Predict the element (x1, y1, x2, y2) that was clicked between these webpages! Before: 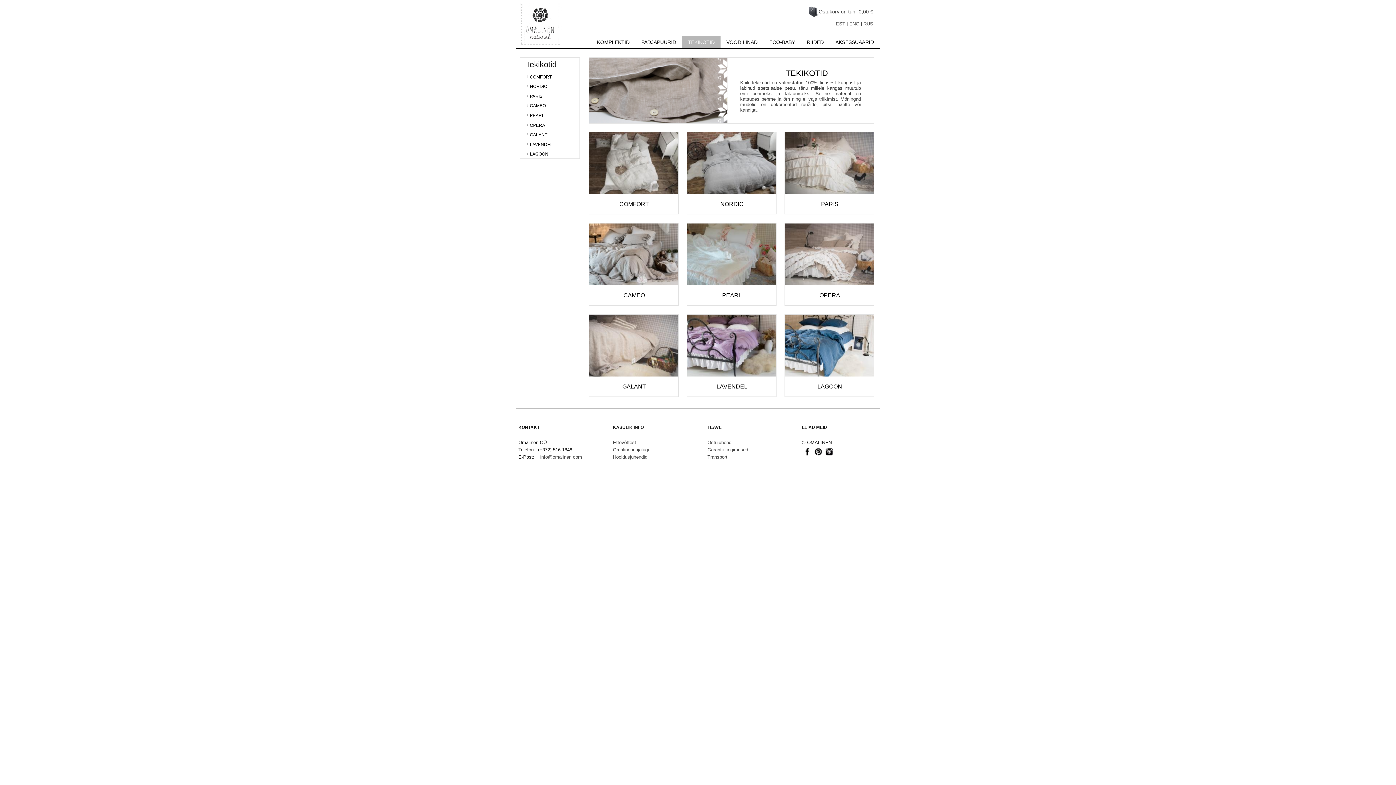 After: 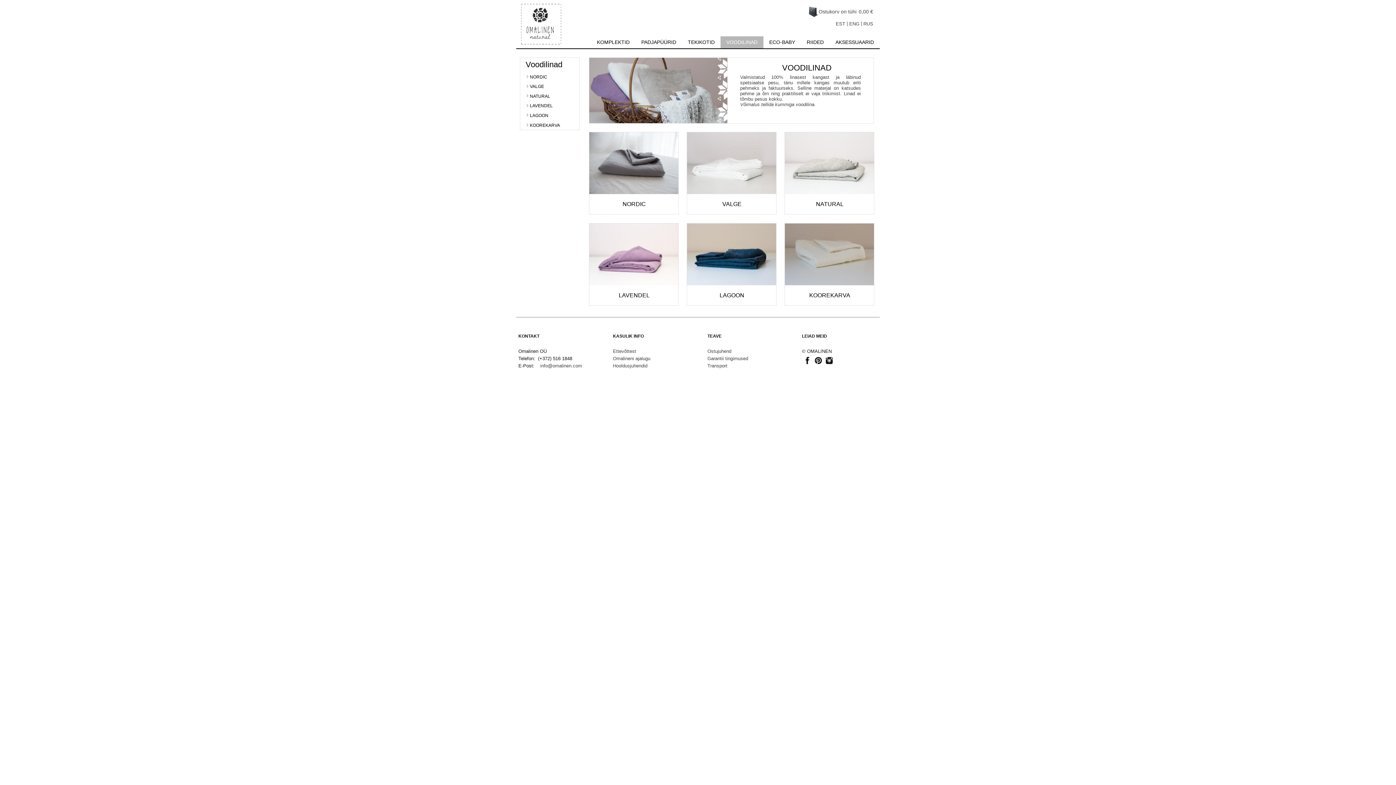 Action: bbox: (720, 36, 763, 48) label: VOODILINAD